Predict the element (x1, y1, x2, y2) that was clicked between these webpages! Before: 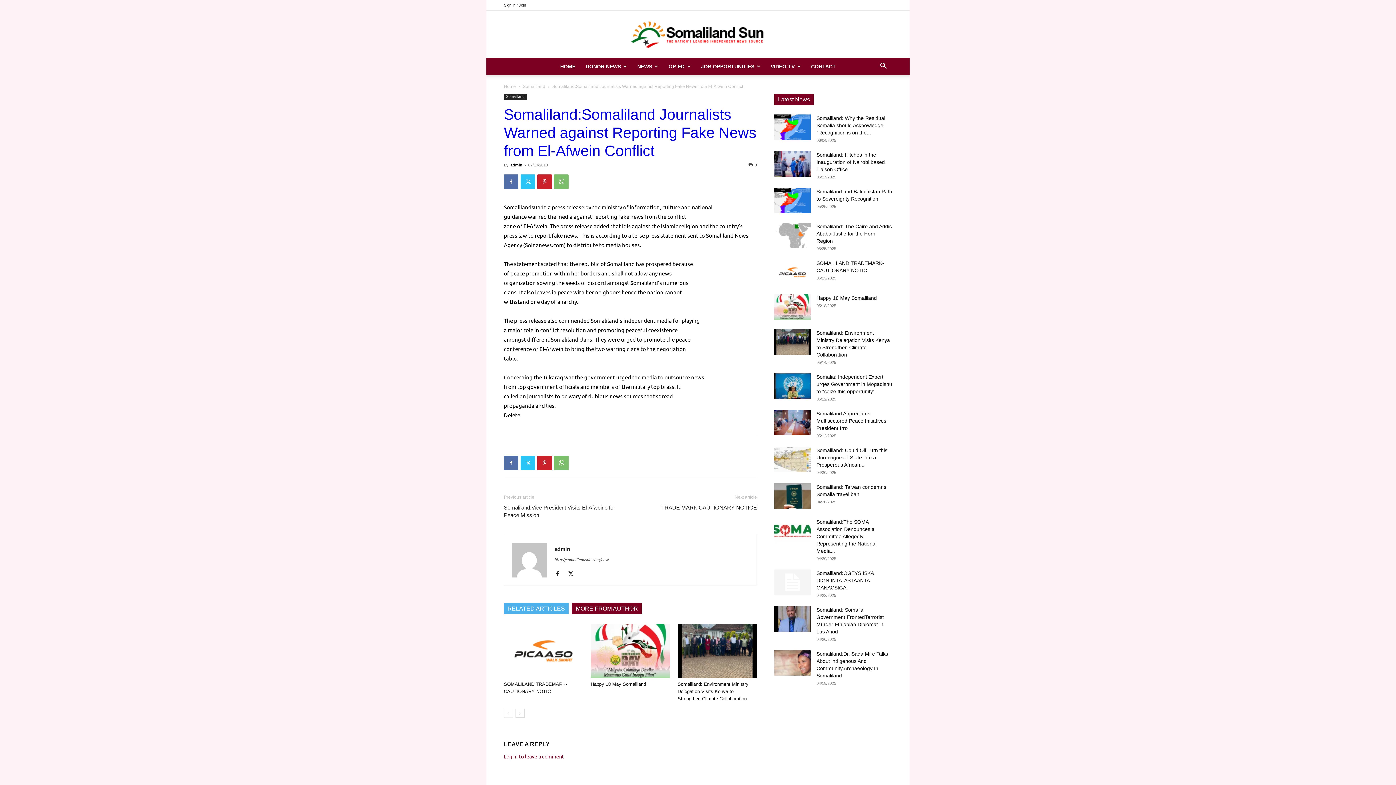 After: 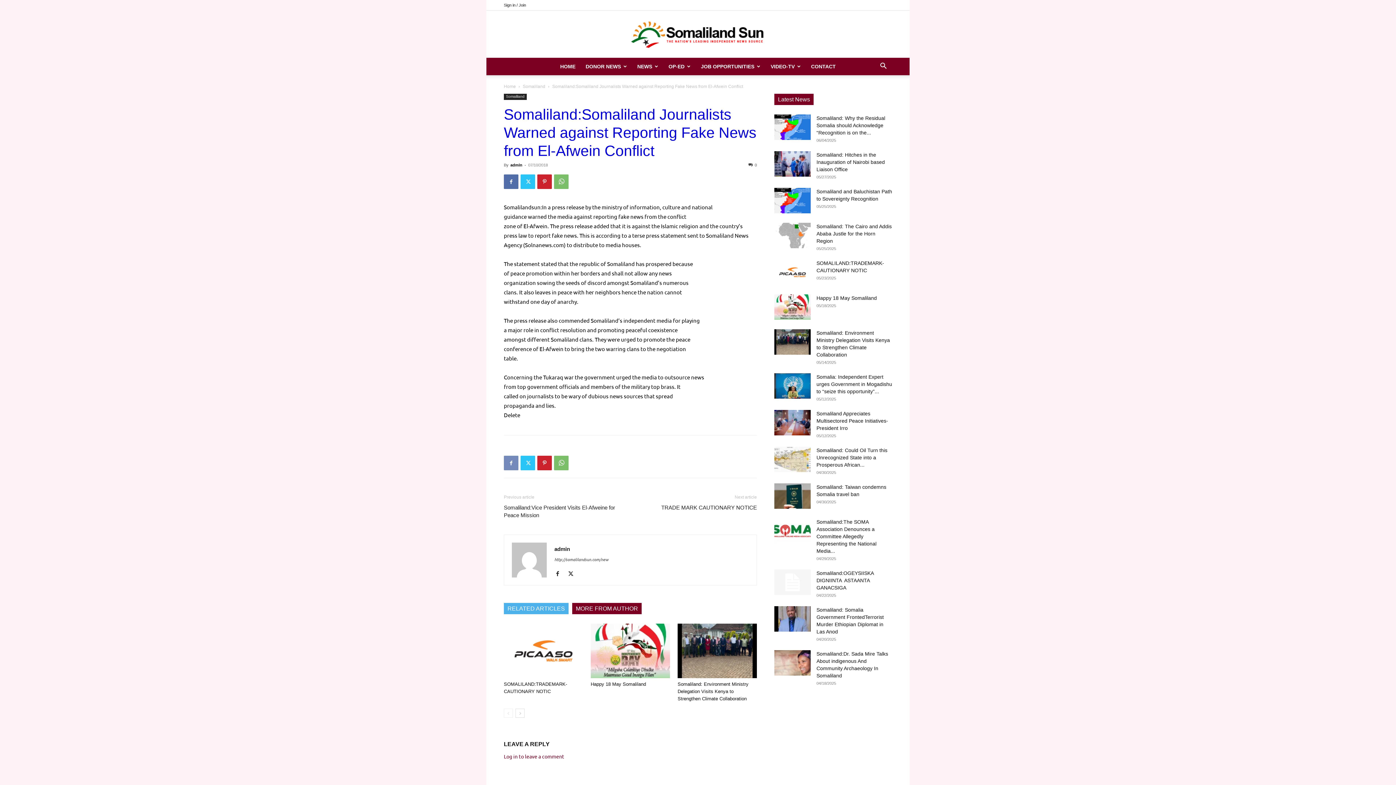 Action: bbox: (504, 456, 518, 470)